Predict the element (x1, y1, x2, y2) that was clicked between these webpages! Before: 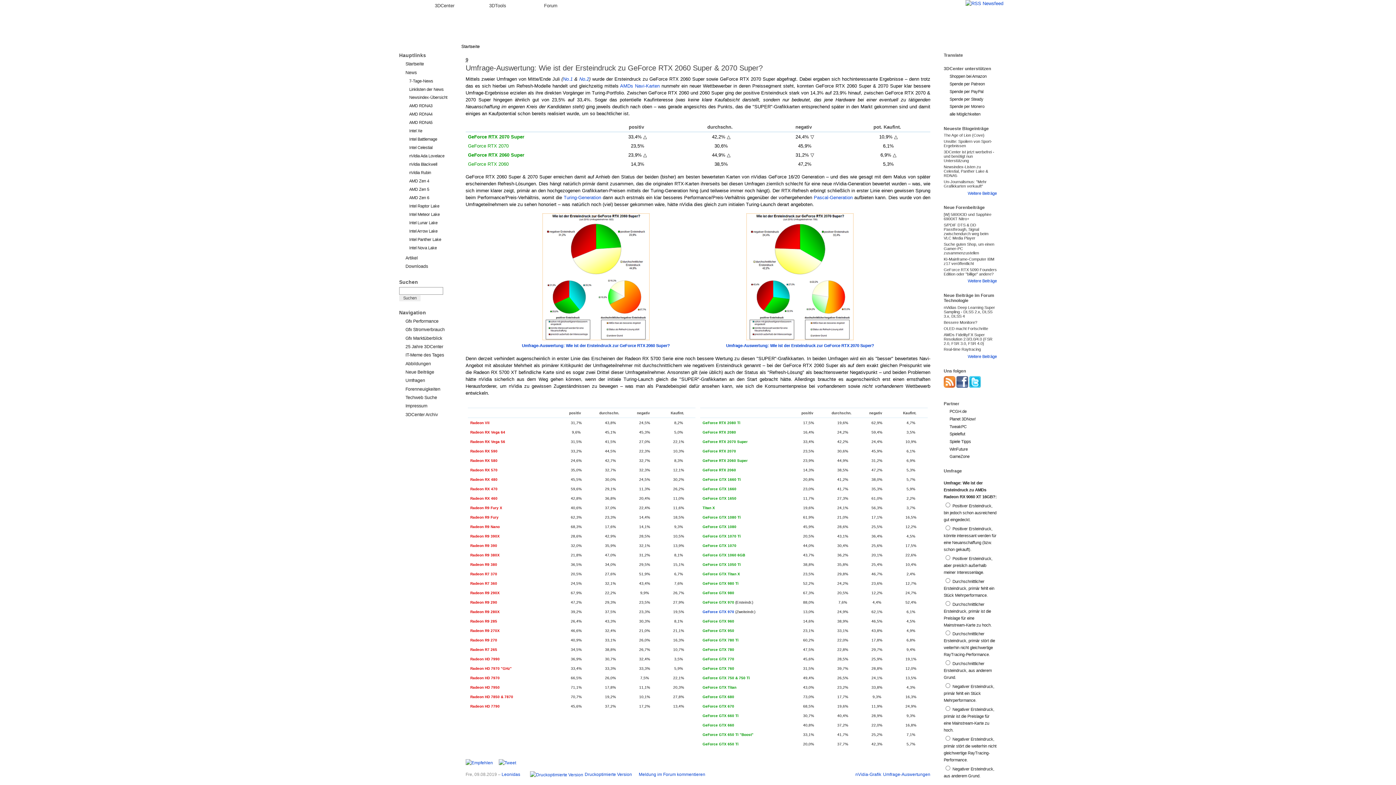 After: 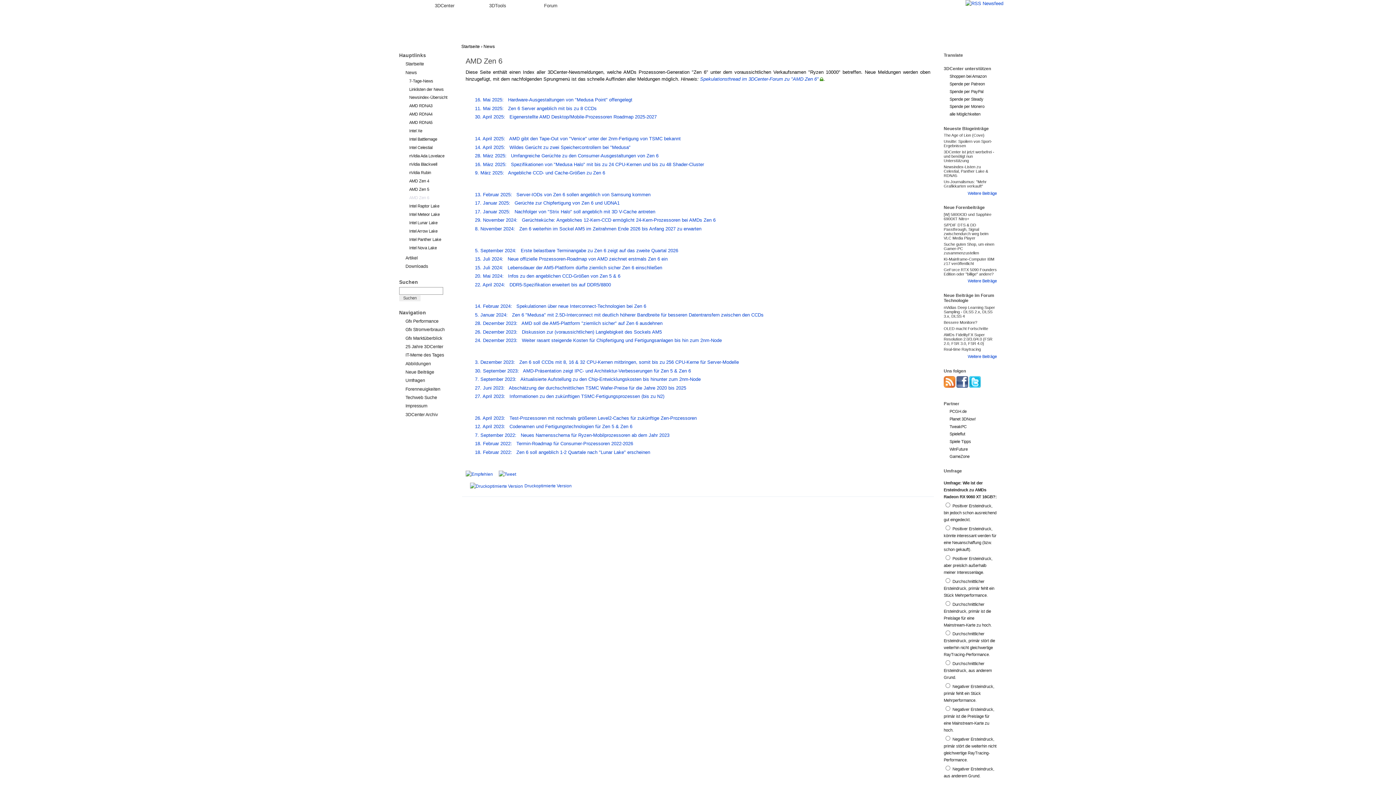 Action: bbox: (409, 194, 452, 201) label: AMD Zen 6